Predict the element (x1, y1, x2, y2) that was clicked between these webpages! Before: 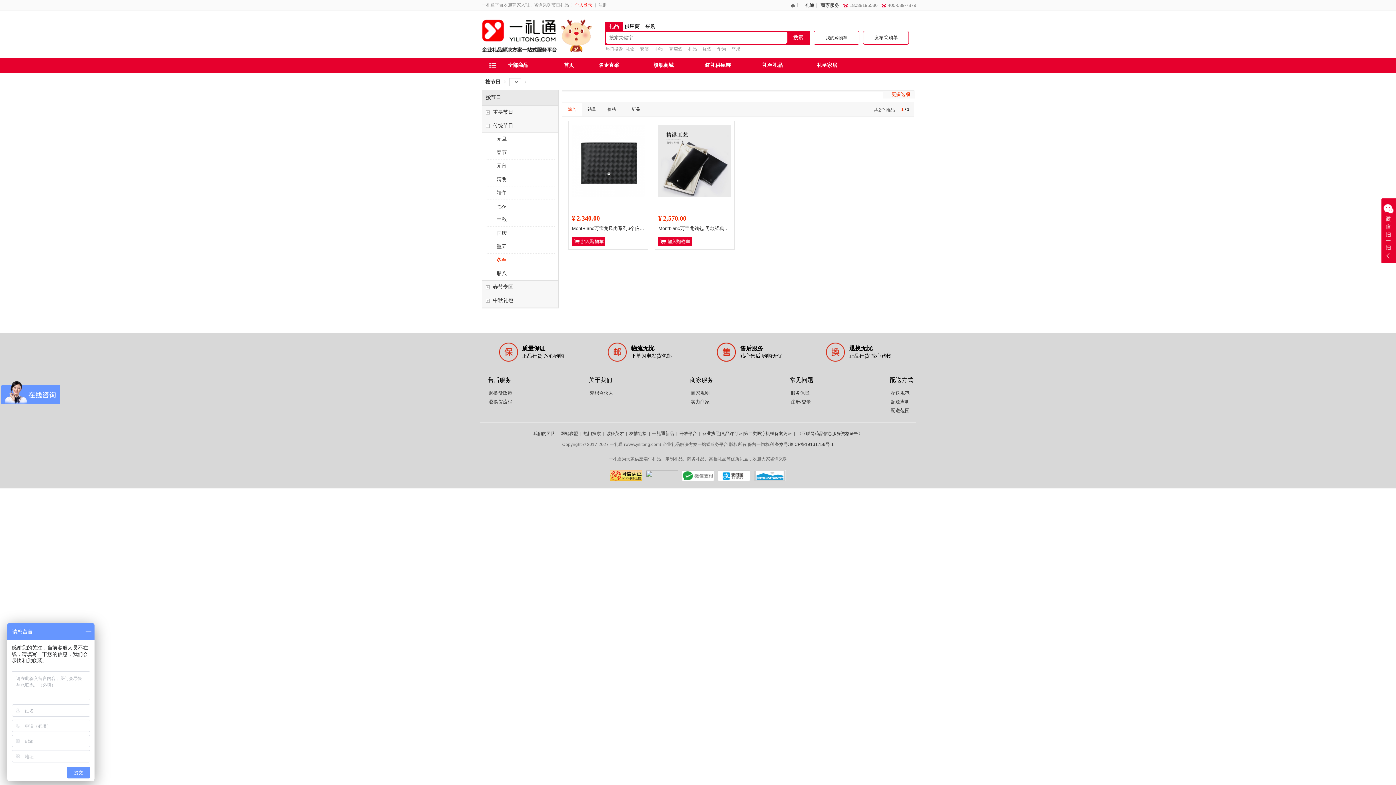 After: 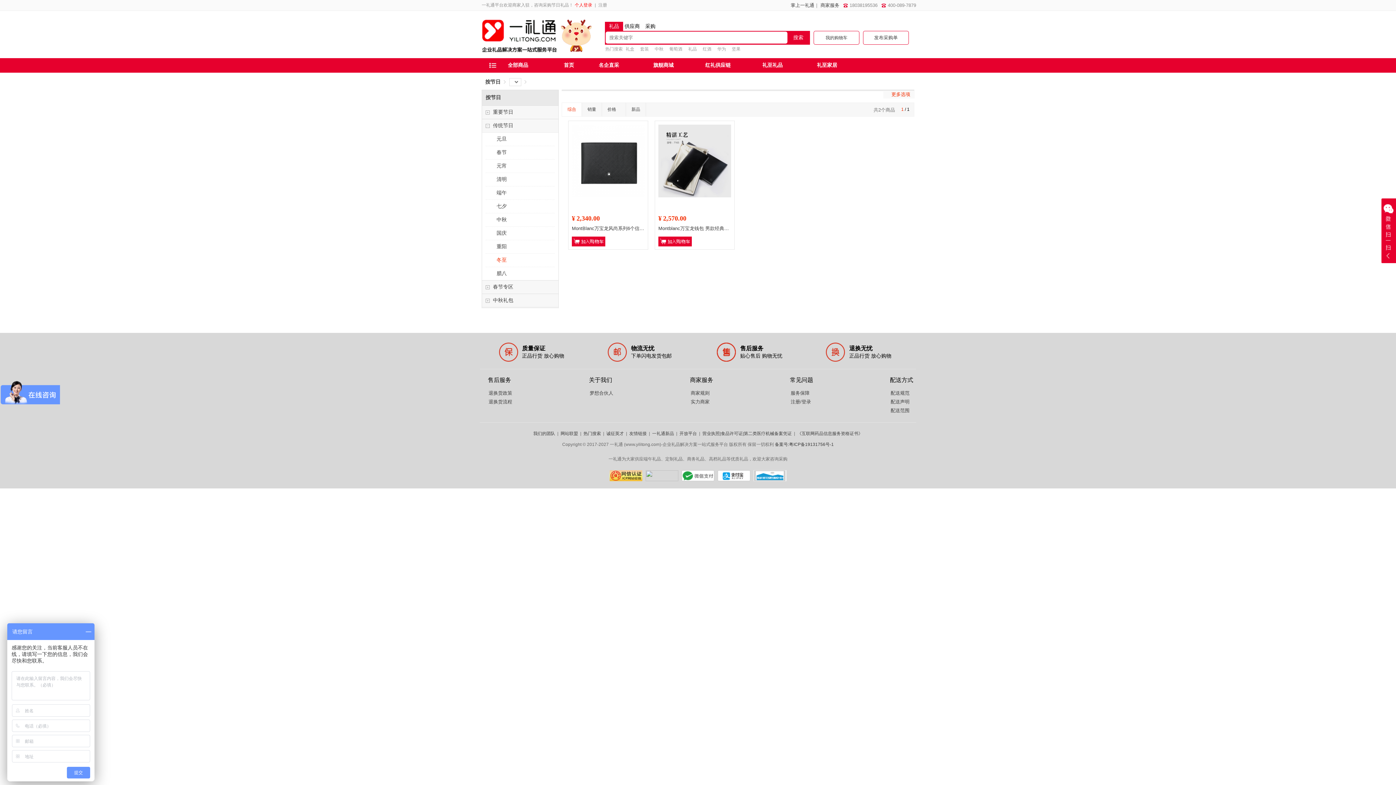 Action: bbox: (658, 202, 660, 206)